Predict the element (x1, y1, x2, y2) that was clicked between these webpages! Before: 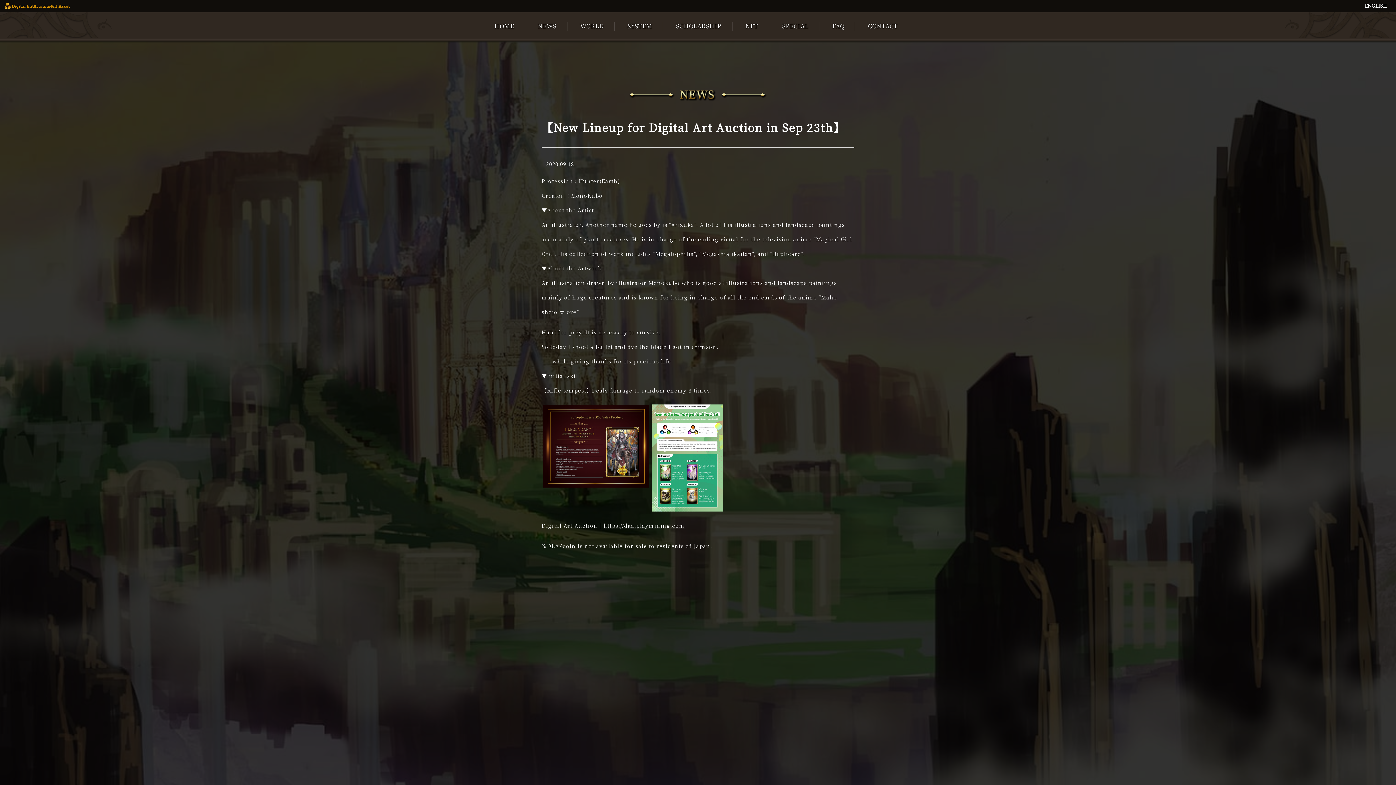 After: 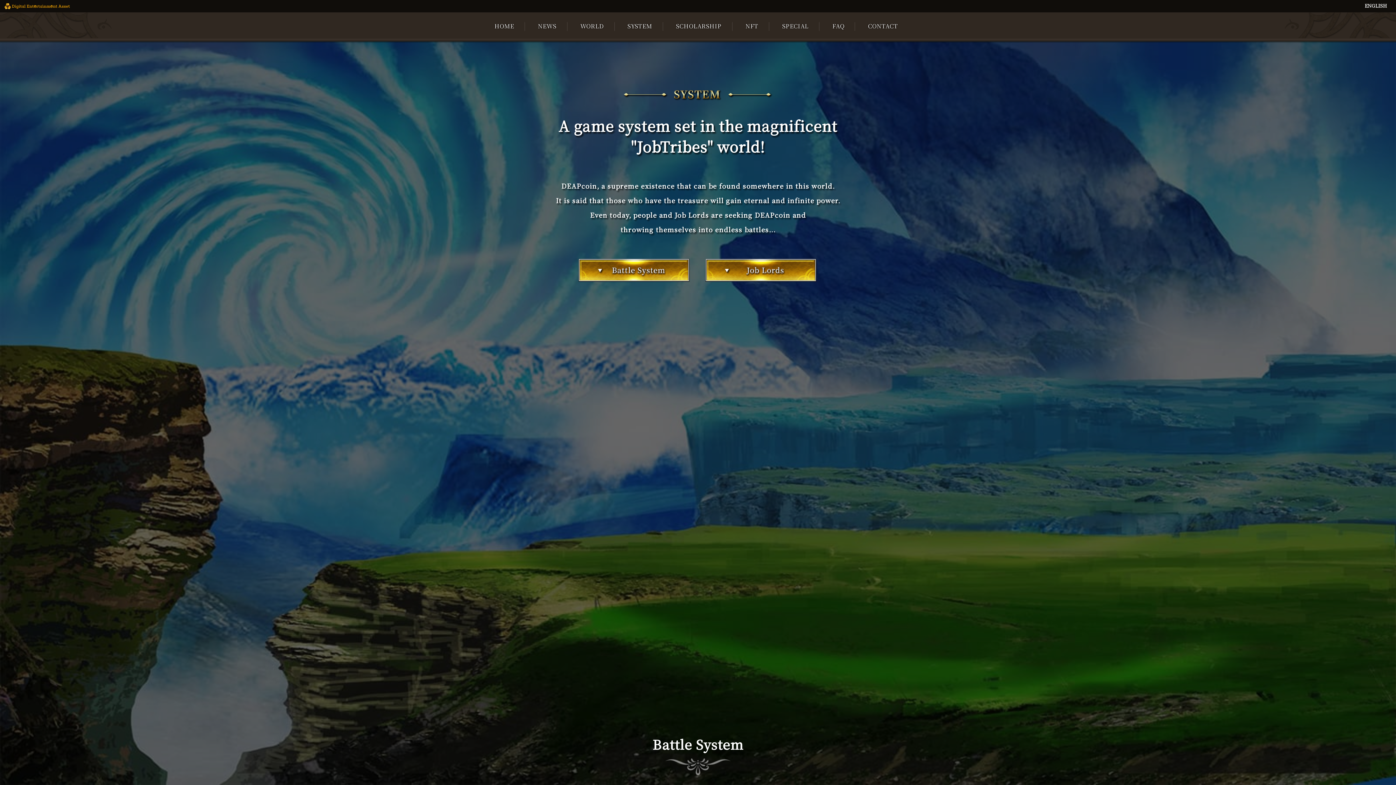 Action: bbox: (627, 21, 652, 30) label: SYSTEM